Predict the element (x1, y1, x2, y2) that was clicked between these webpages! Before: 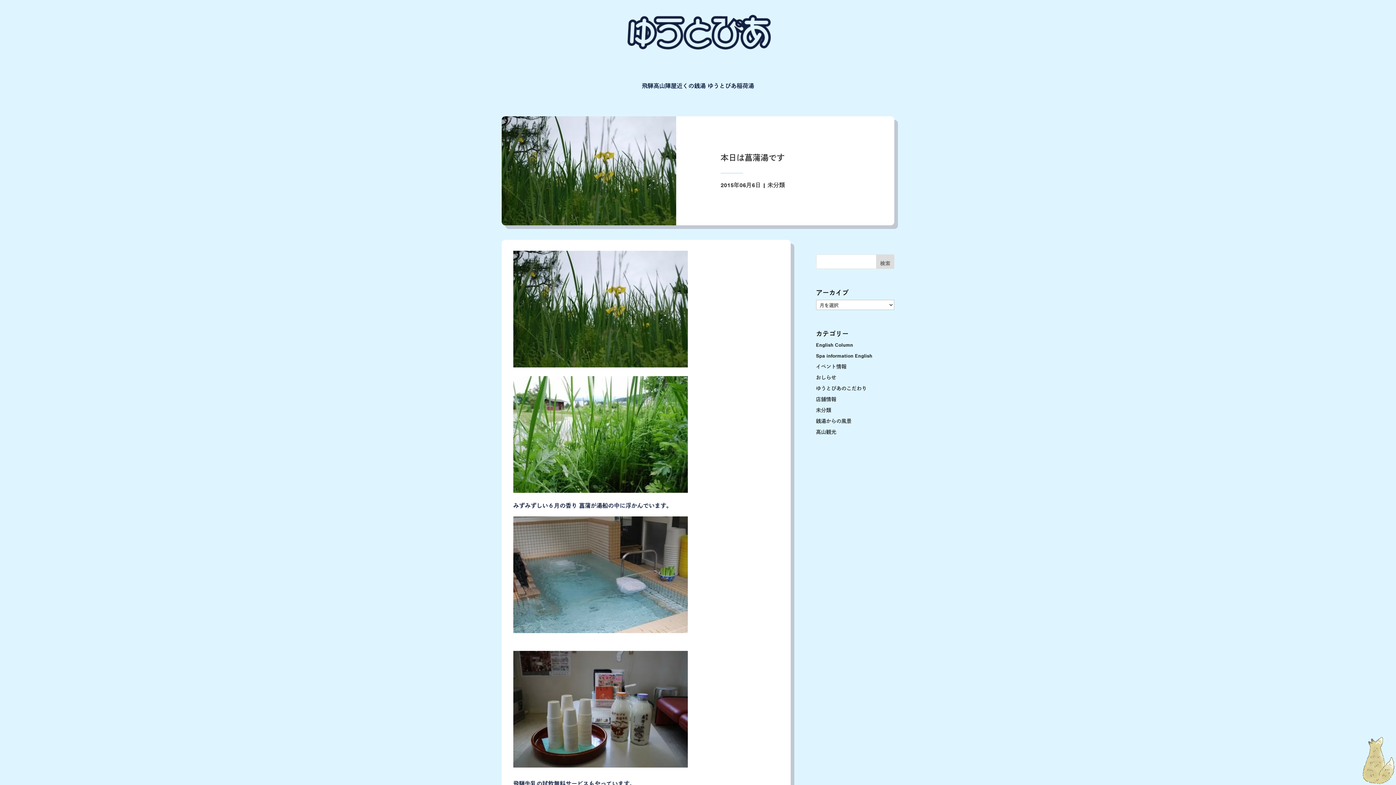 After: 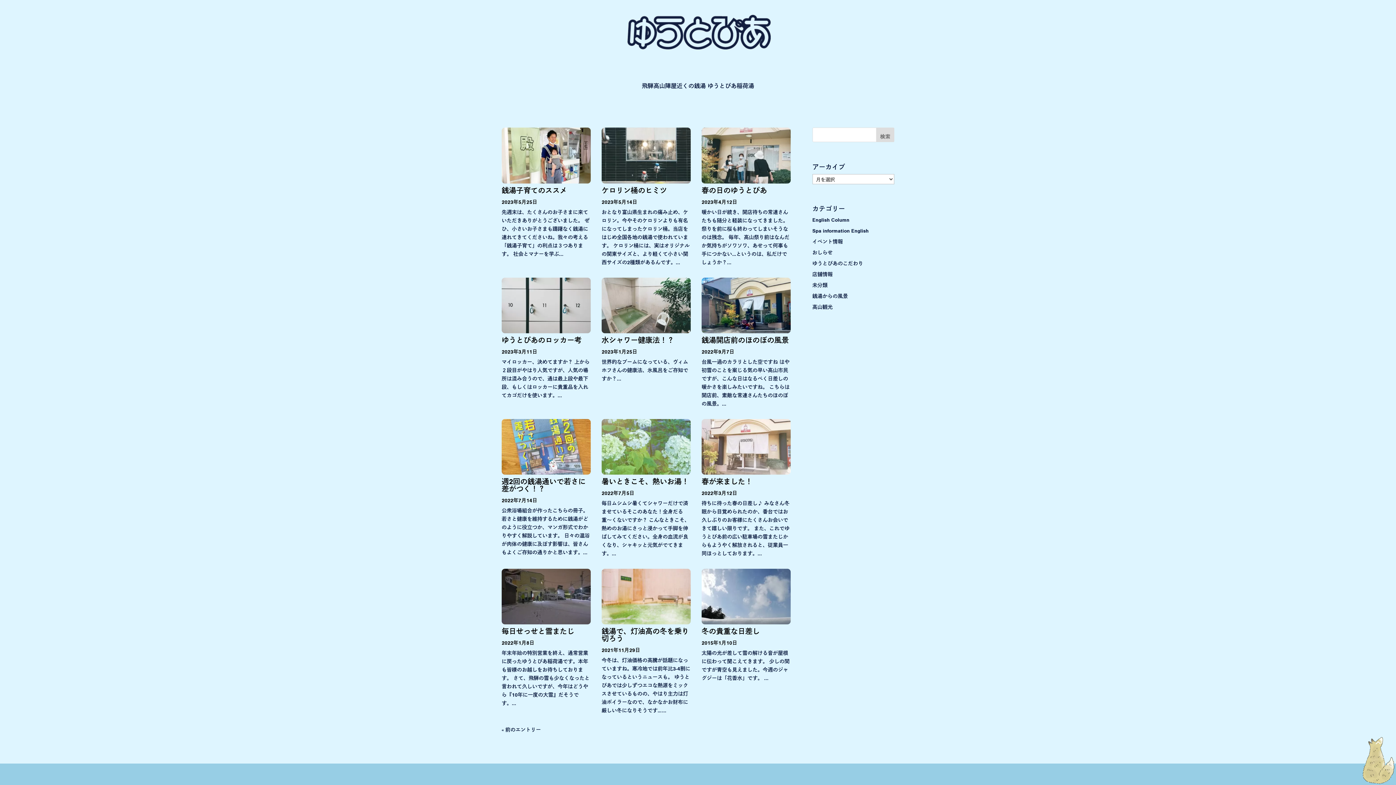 Action: label: 銭湯からの風景 bbox: (816, 418, 851, 424)